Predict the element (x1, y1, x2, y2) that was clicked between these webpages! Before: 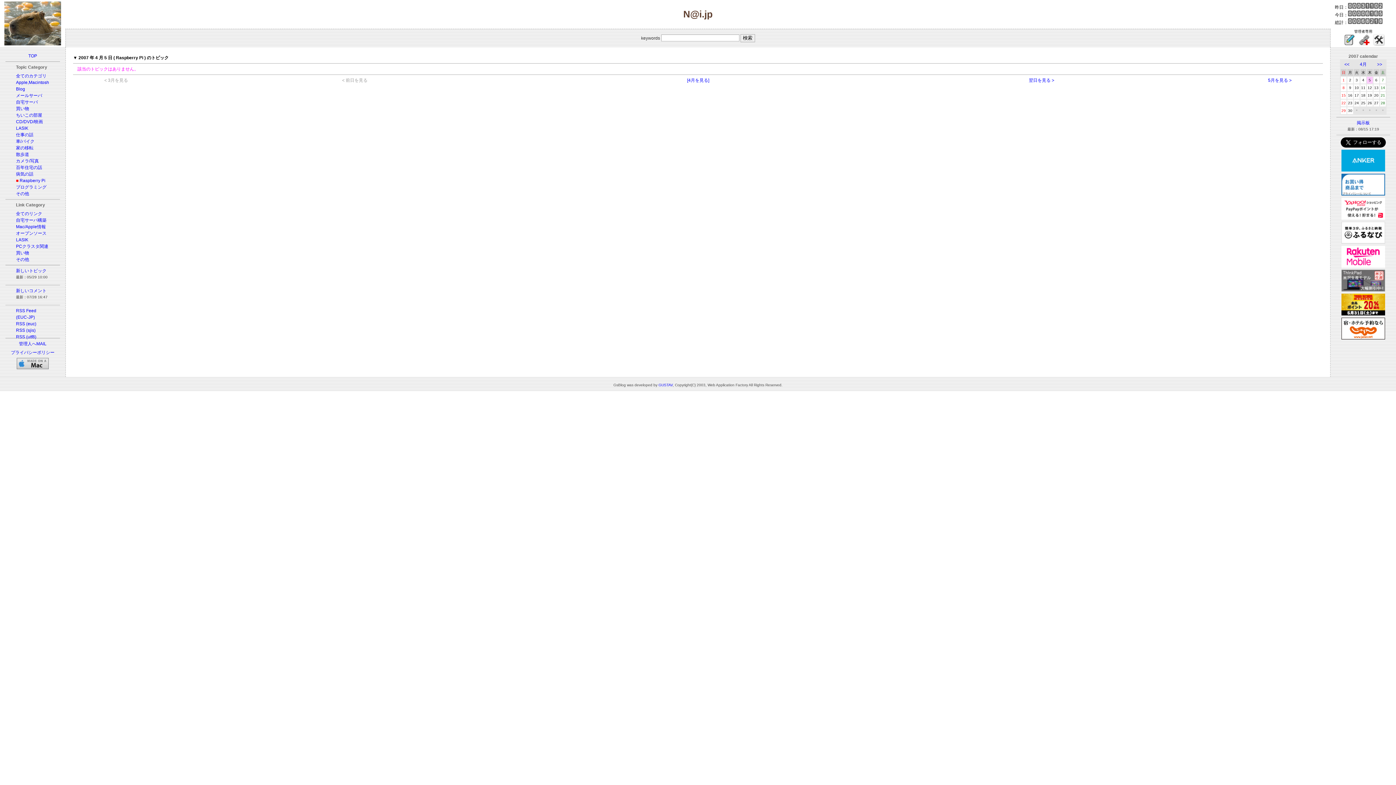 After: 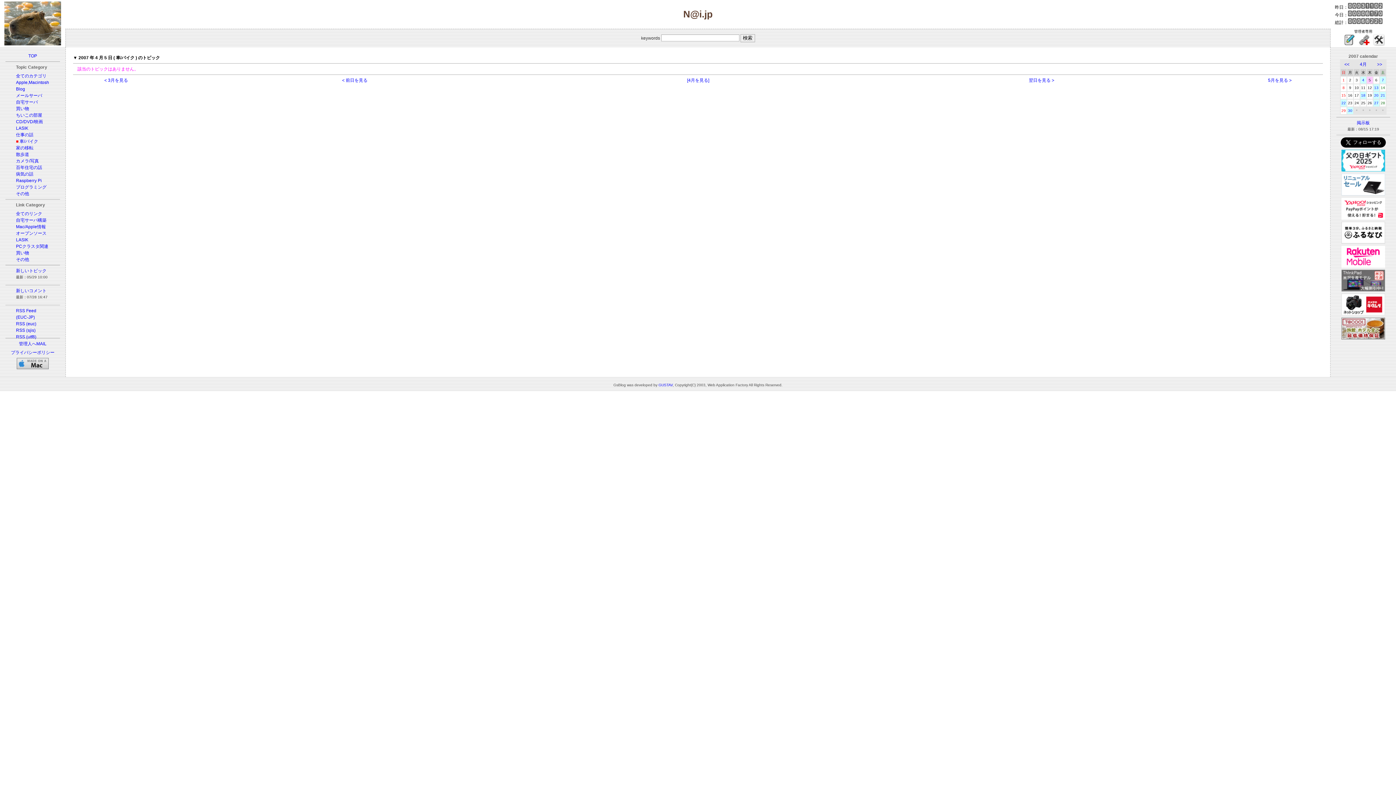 Action: bbox: (16, 138, 34, 144) label: 車/バイク